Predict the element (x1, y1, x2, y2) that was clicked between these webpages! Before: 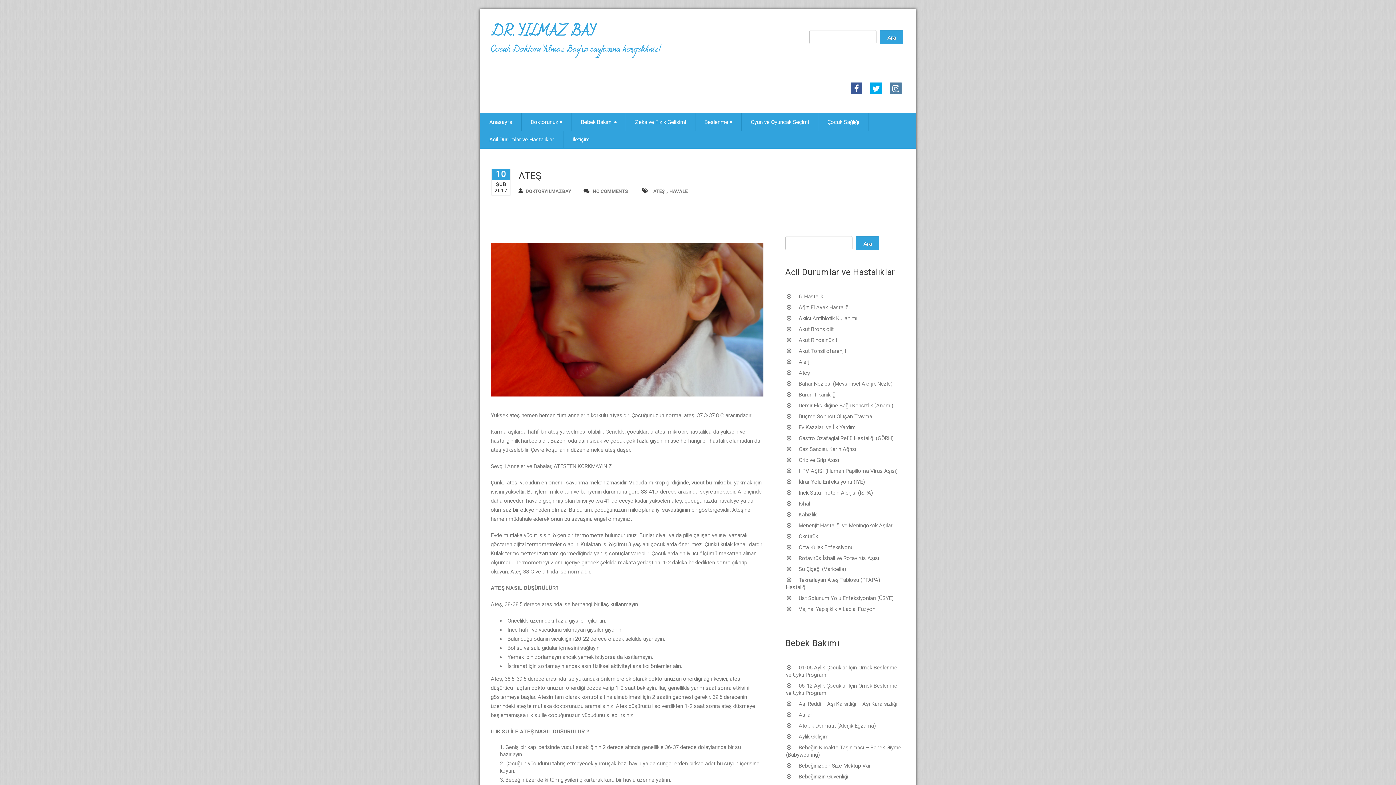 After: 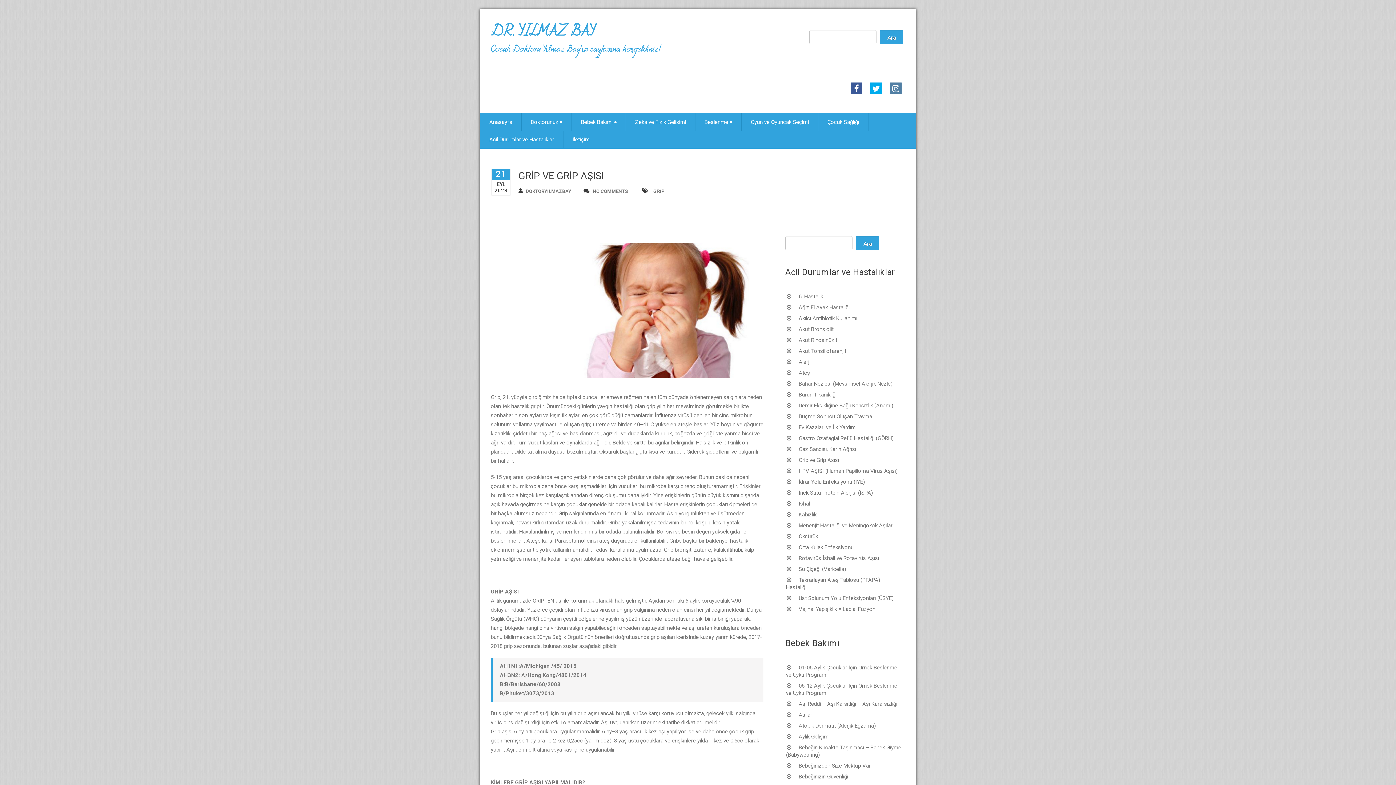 Action: bbox: (786, 457, 842, 463) label: Grip ve Grip Aşısı